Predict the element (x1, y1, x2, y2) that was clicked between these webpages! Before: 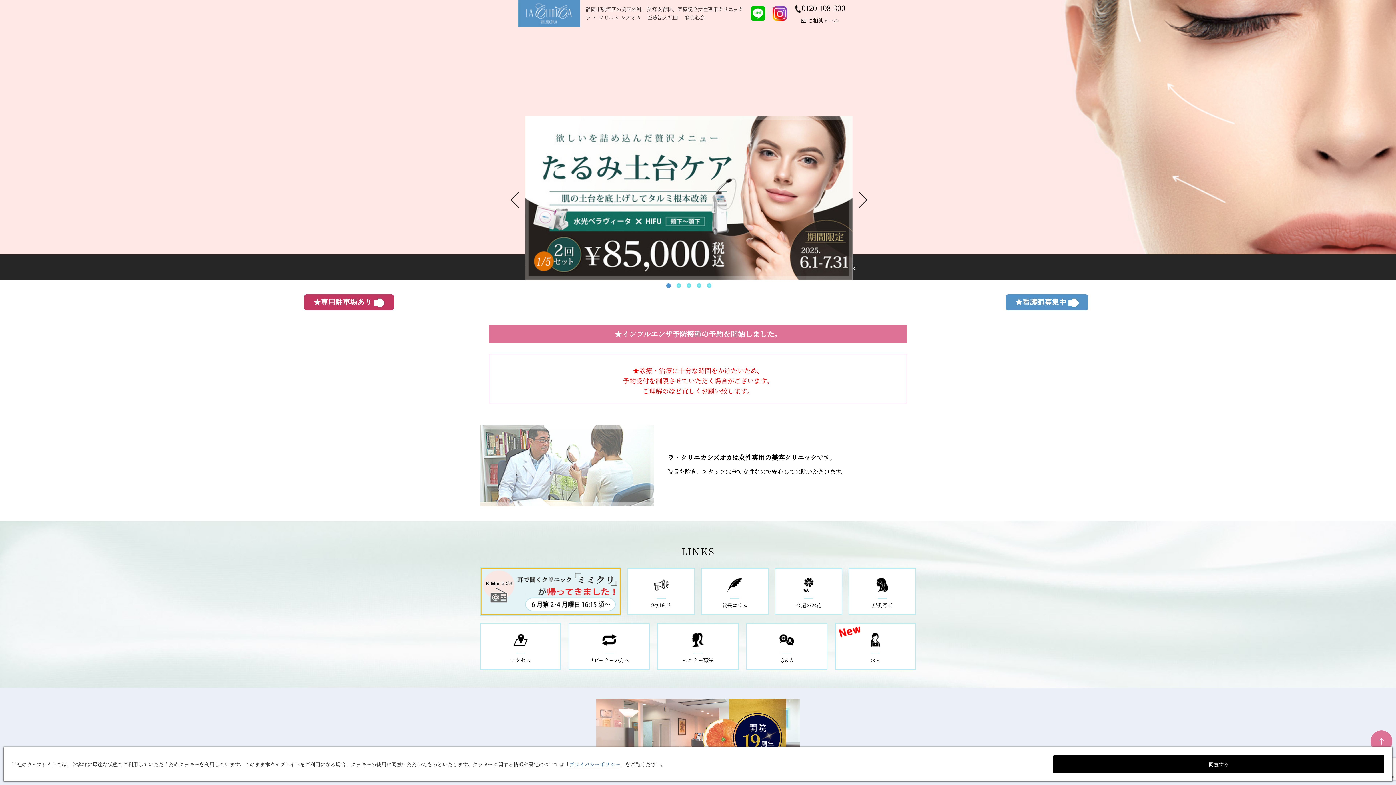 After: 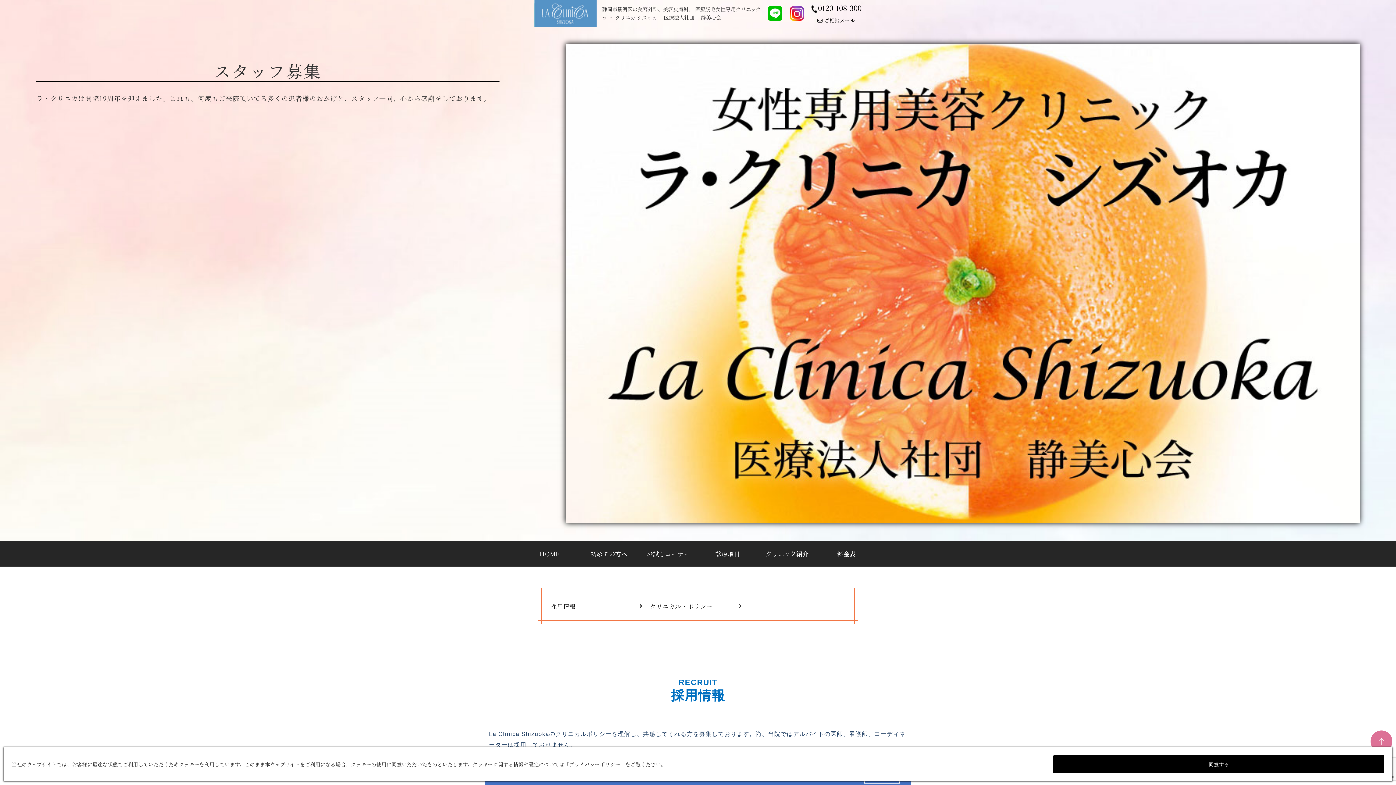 Action: label: 求人 bbox: (835, 624, 915, 669)